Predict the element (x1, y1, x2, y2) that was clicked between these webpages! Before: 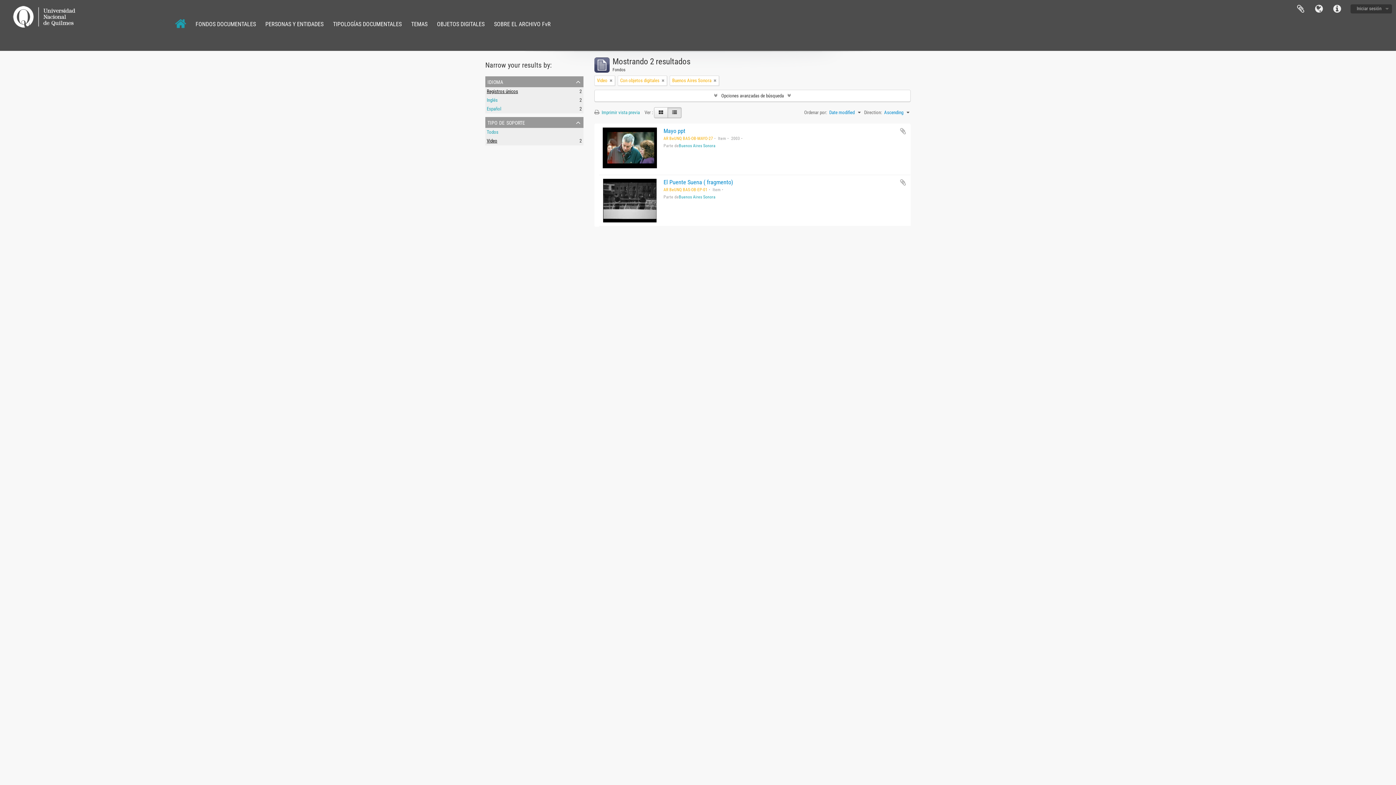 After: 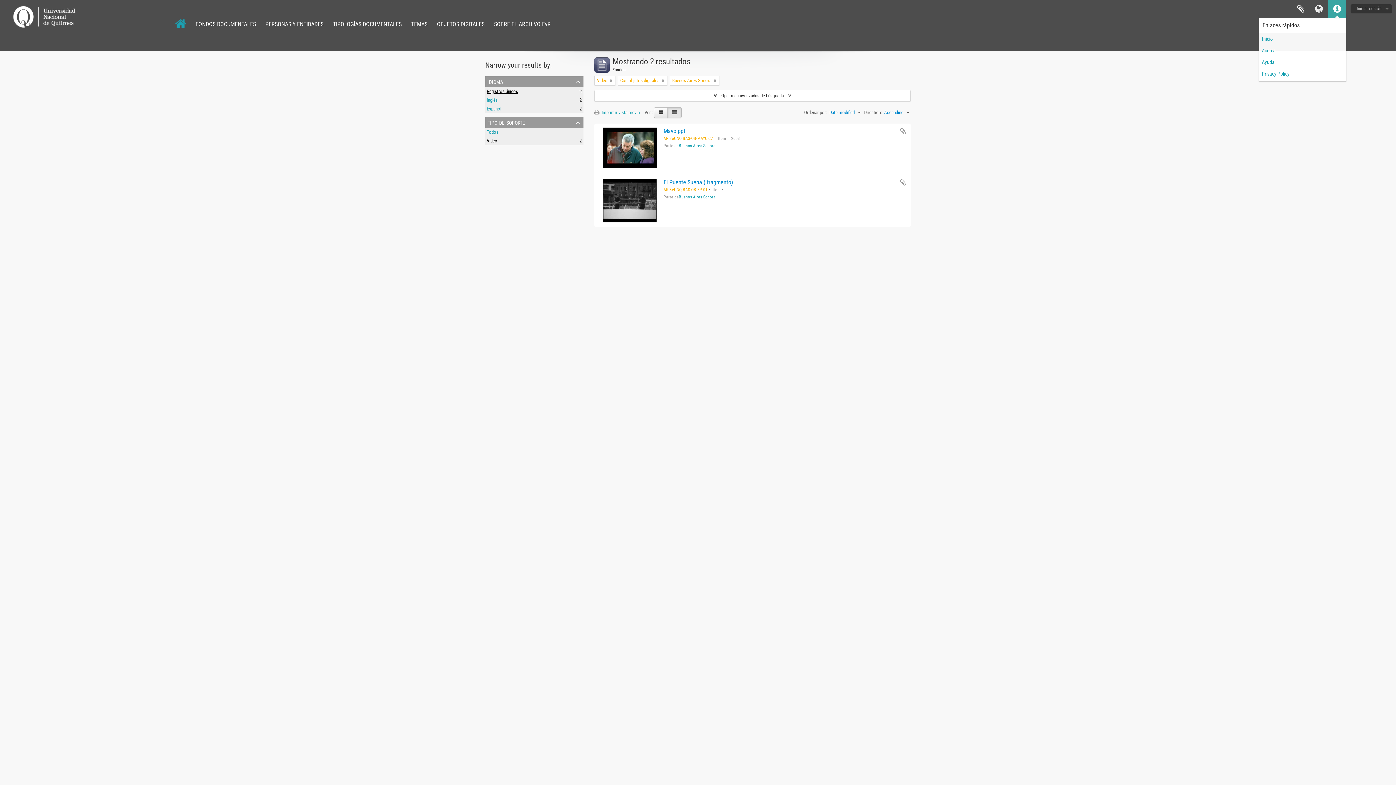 Action: label: Enlaces rápidos bbox: (1328, 0, 1346, 18)